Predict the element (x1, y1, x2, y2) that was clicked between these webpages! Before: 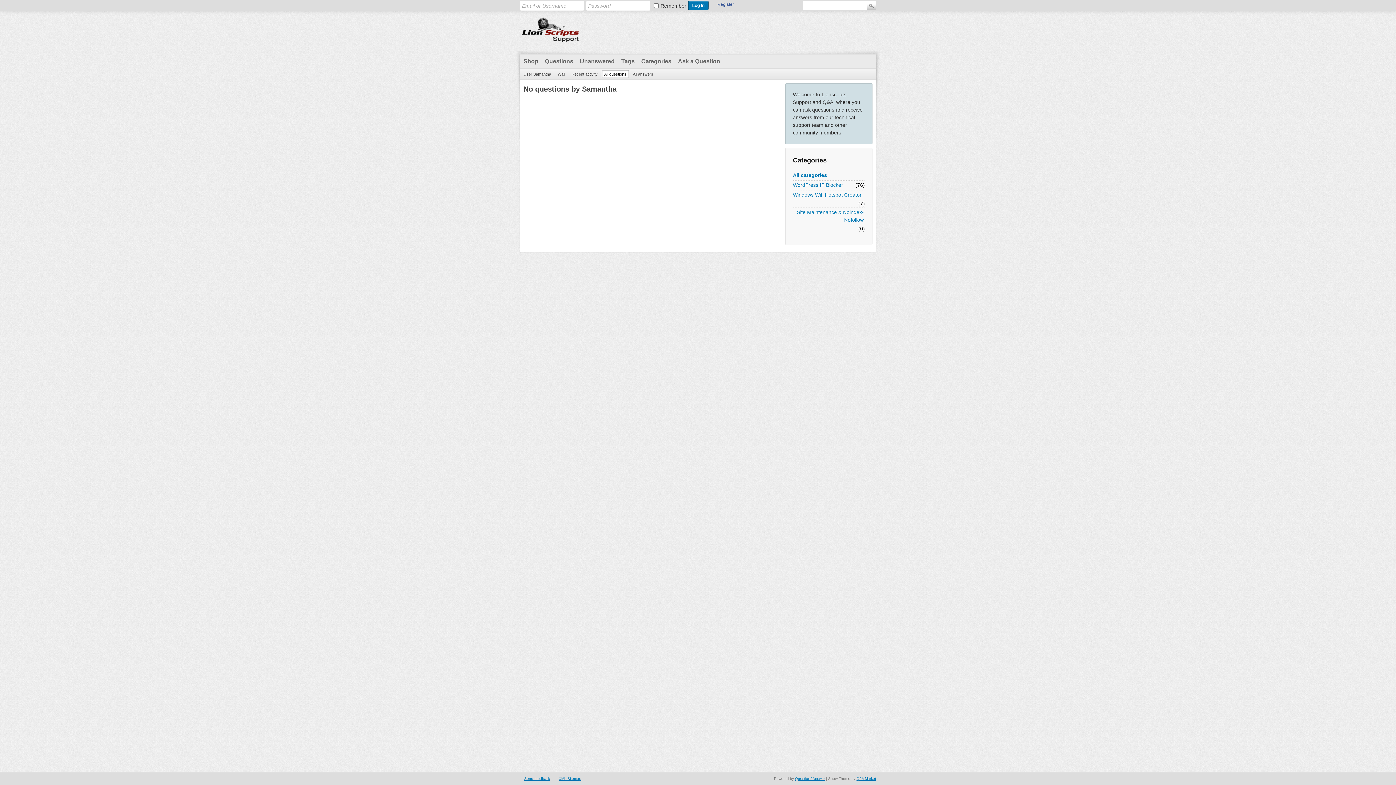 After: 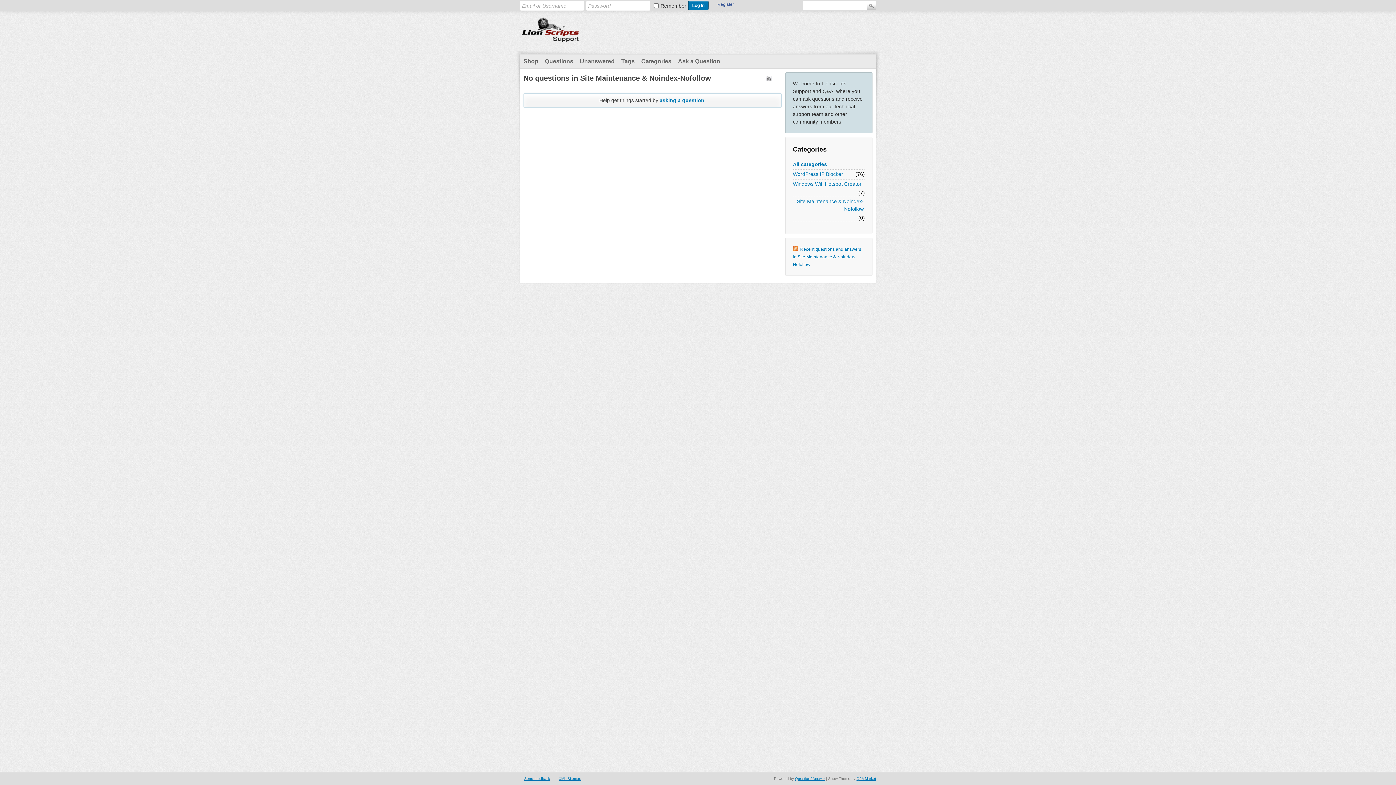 Action: bbox: (793, 208, 864, 224) label: Site Maintenance & Noindex-Nofollow